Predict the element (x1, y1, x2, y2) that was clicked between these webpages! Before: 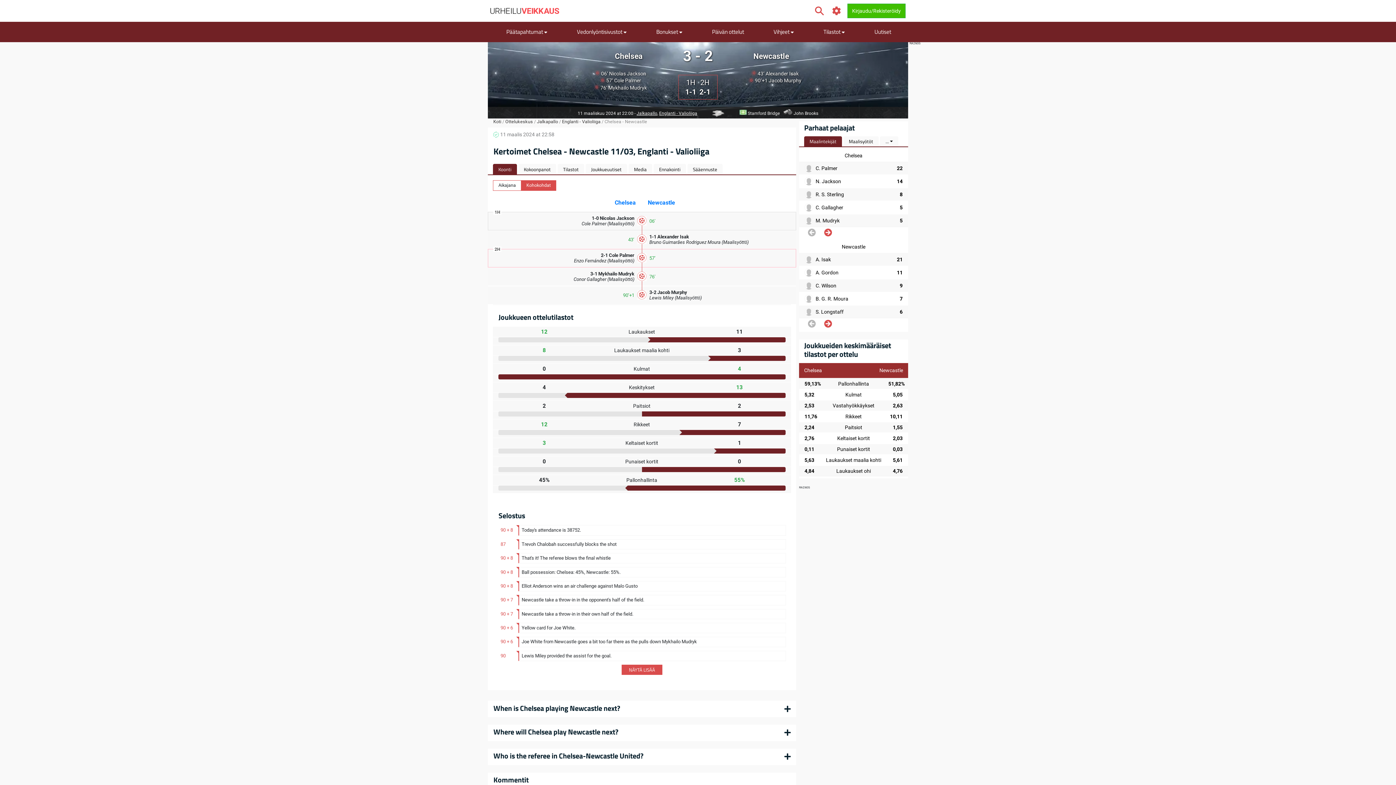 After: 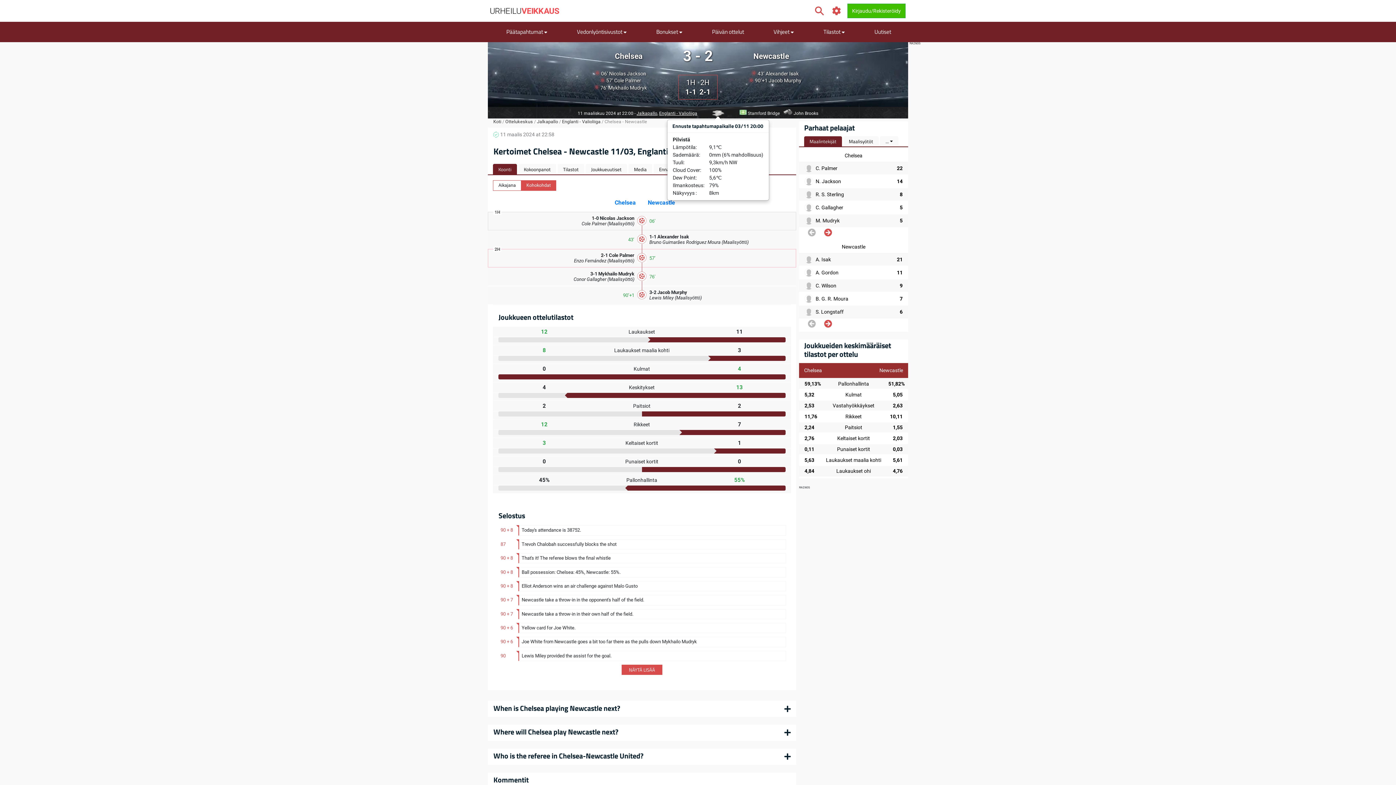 Action: bbox: (710, 110, 725, 115)